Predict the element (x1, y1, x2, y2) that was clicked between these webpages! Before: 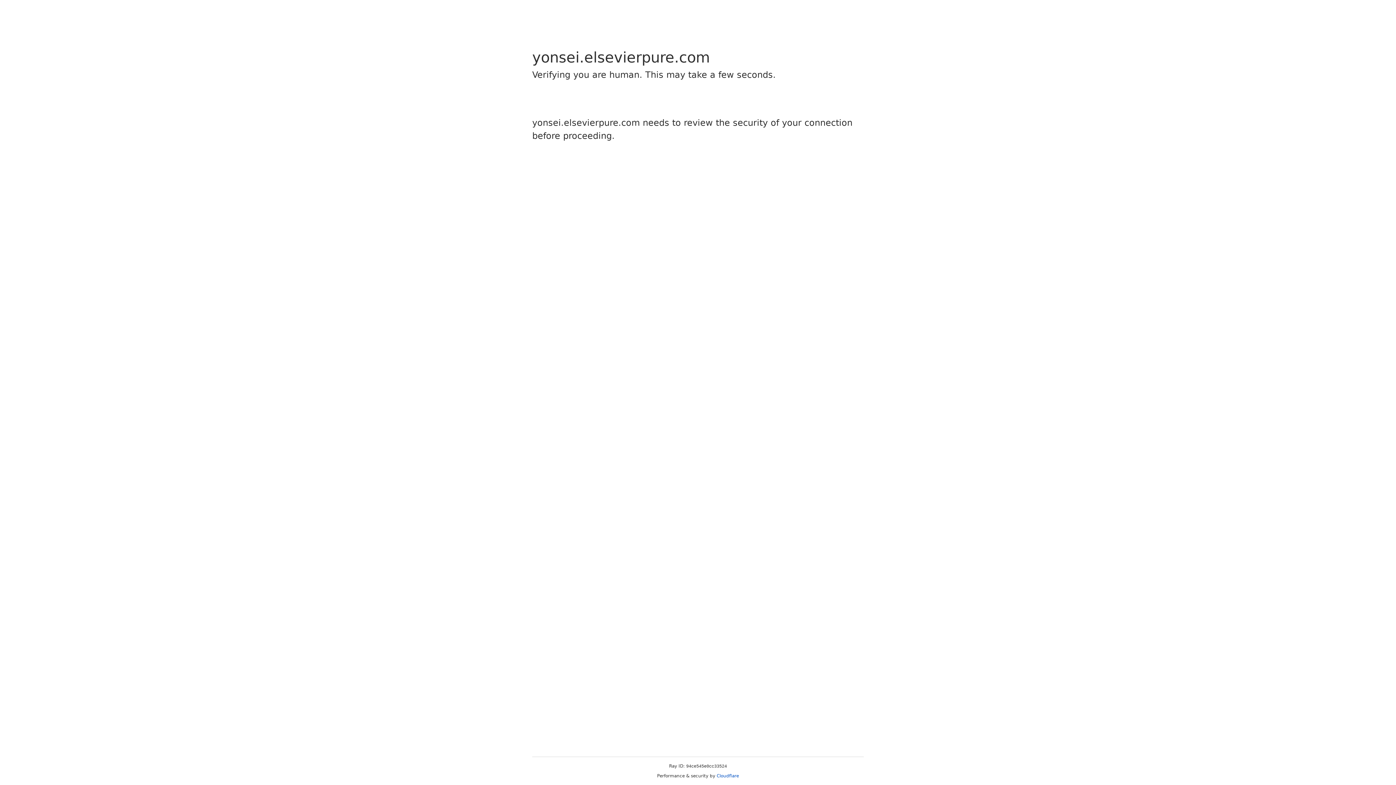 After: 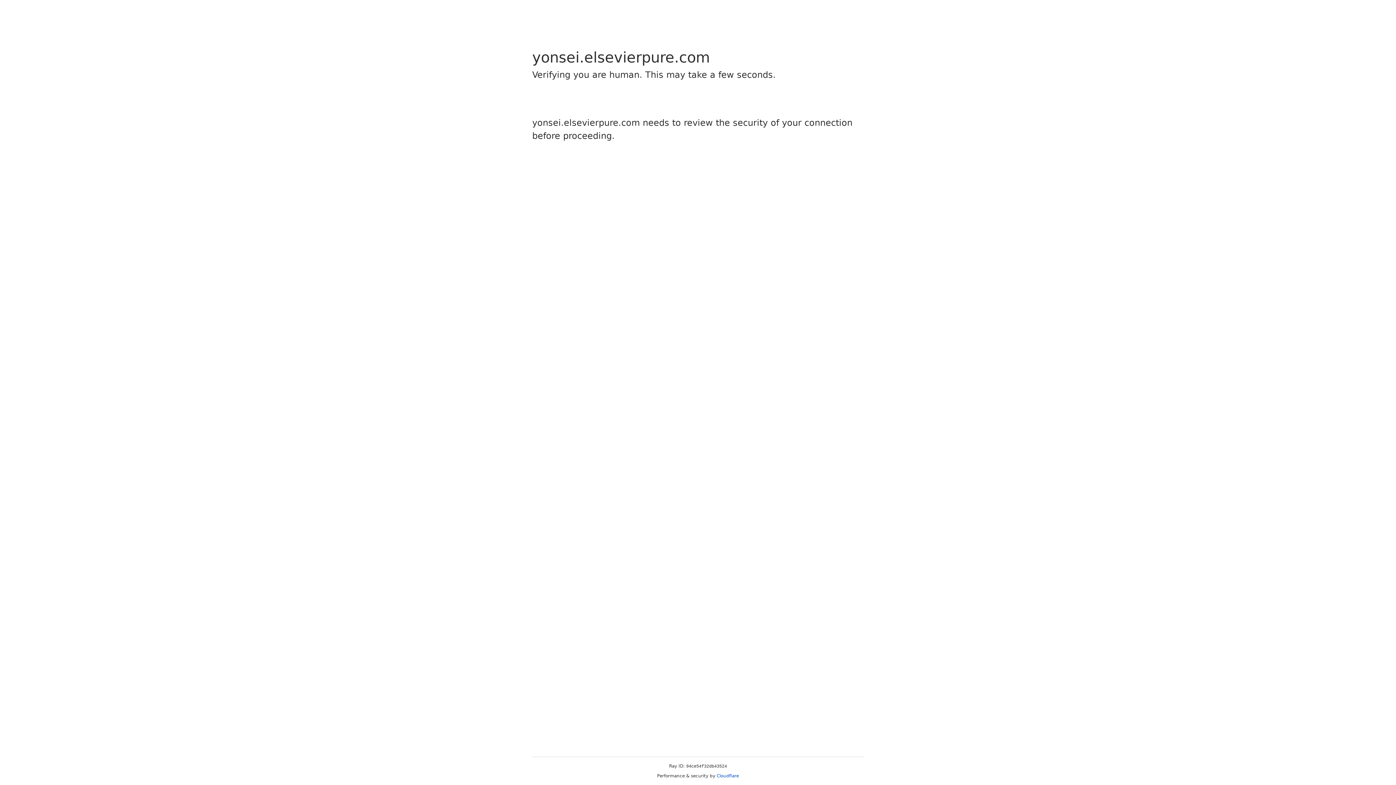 Action: label: Cloudflare bbox: (716, 773, 739, 778)